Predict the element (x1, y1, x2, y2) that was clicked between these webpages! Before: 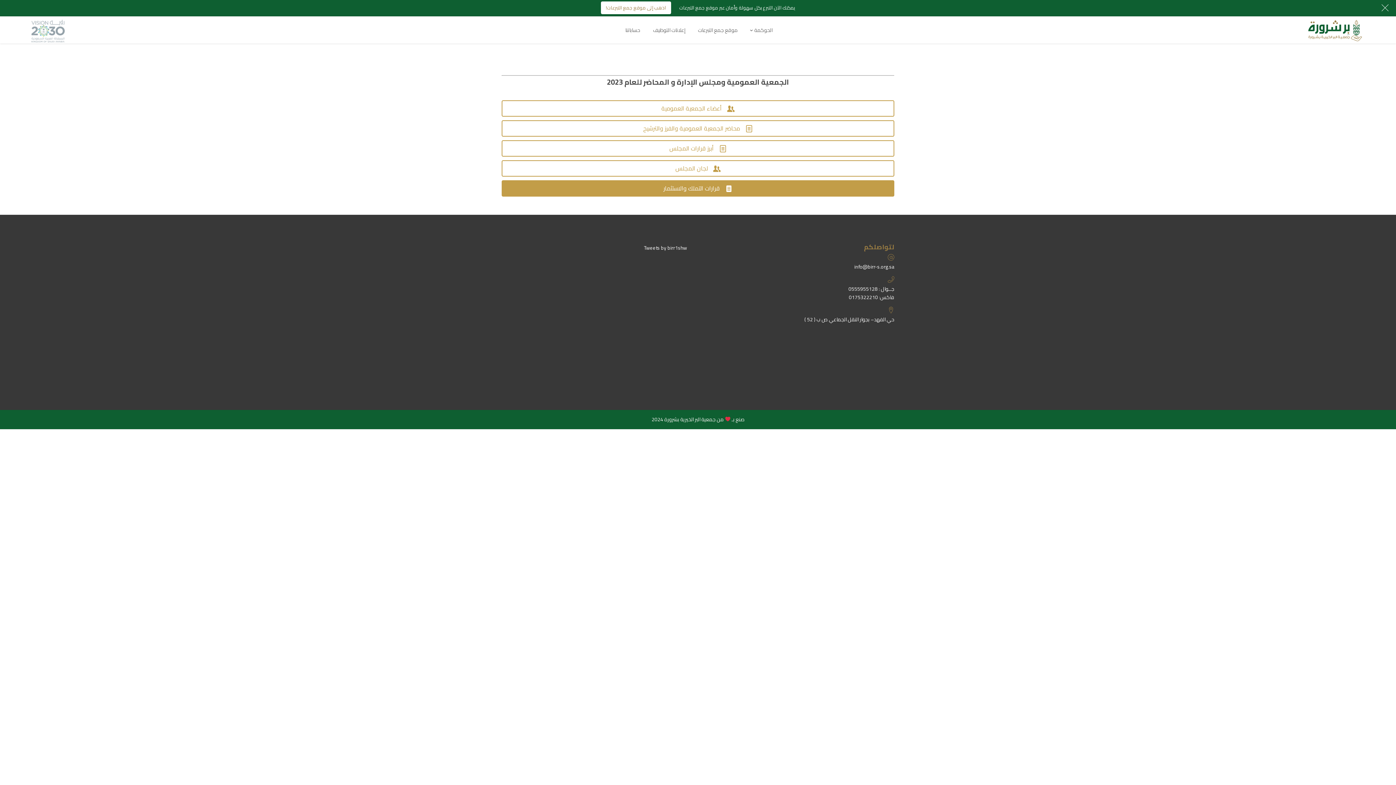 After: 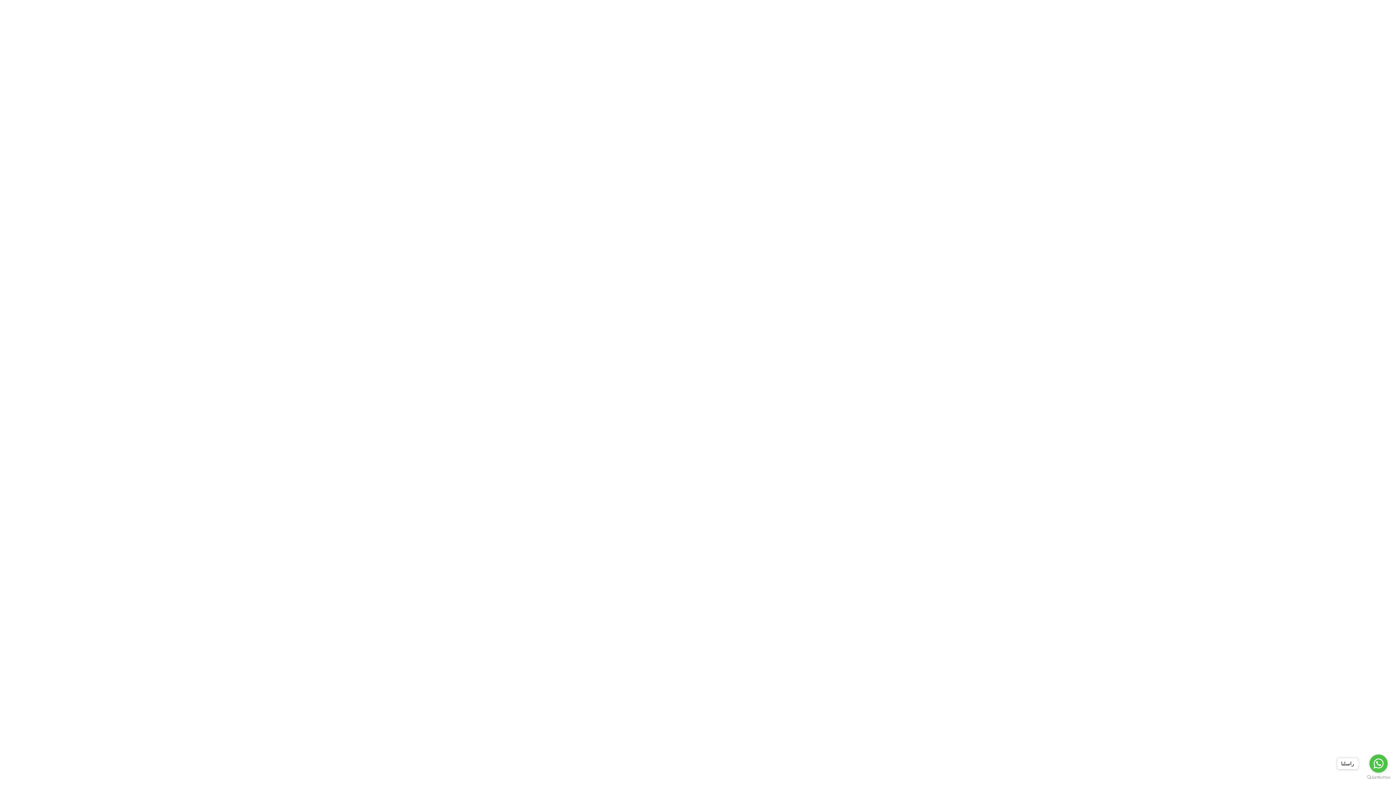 Action: bbox: (698, 23, 737, 36) label: موقع جمع التبرعات